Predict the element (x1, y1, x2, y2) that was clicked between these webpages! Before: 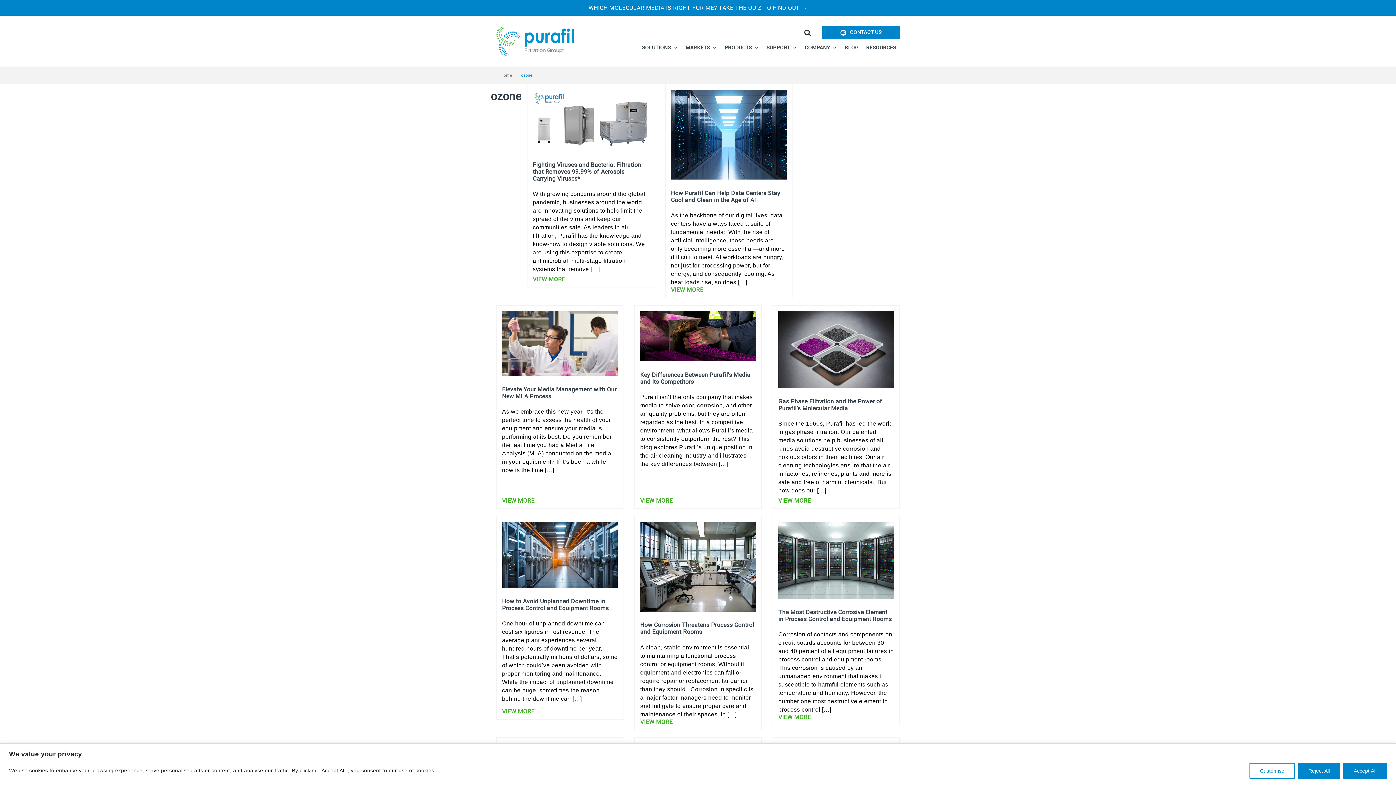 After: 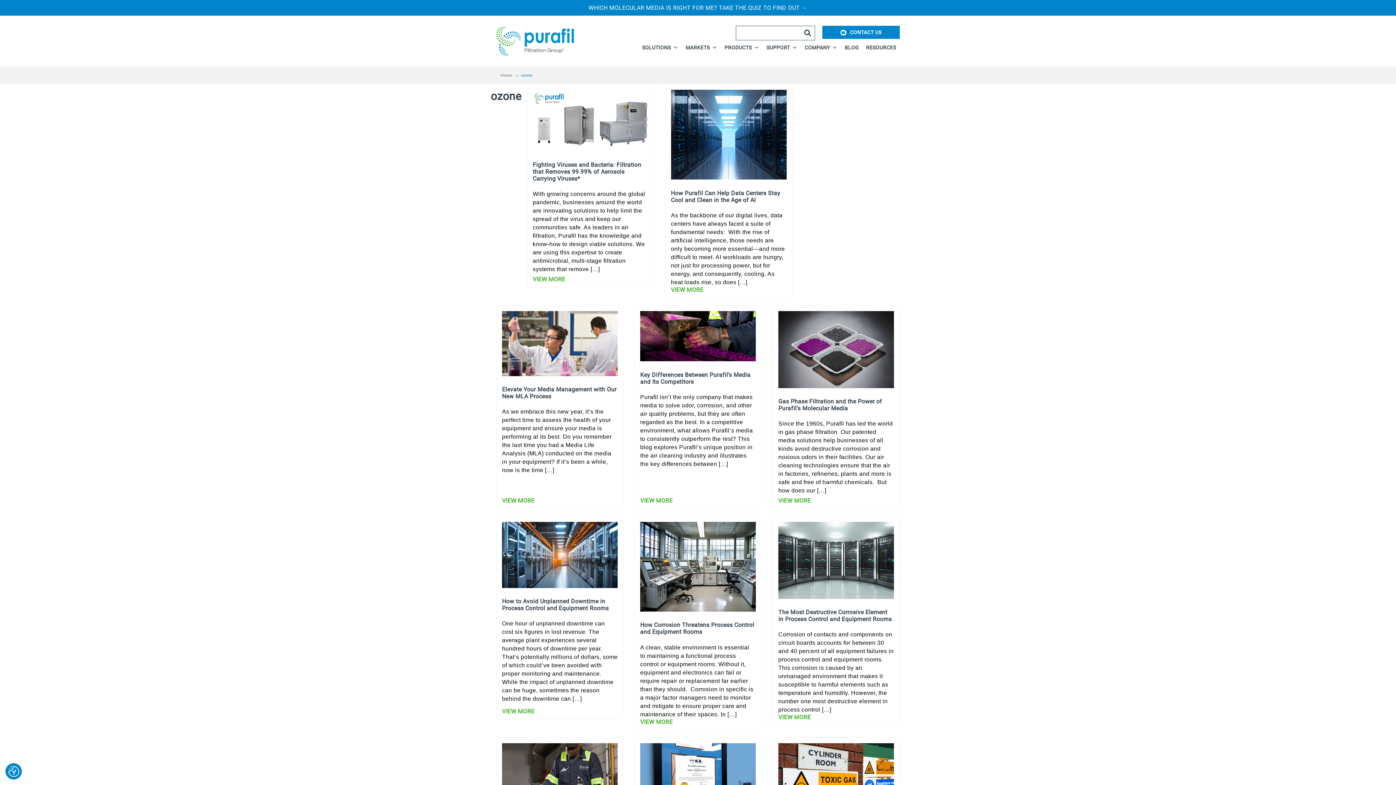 Action: bbox: (1298, 763, 1340, 779) label: Reject All